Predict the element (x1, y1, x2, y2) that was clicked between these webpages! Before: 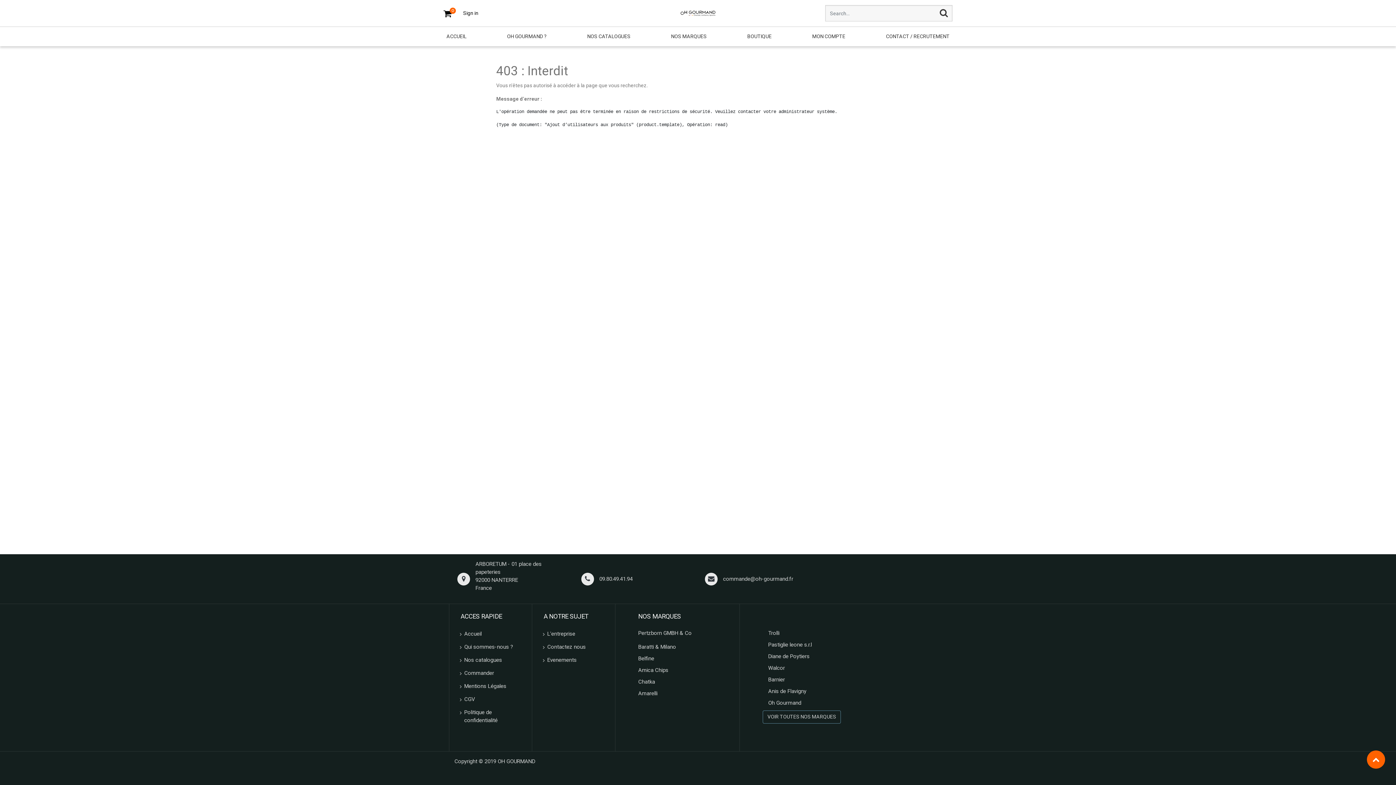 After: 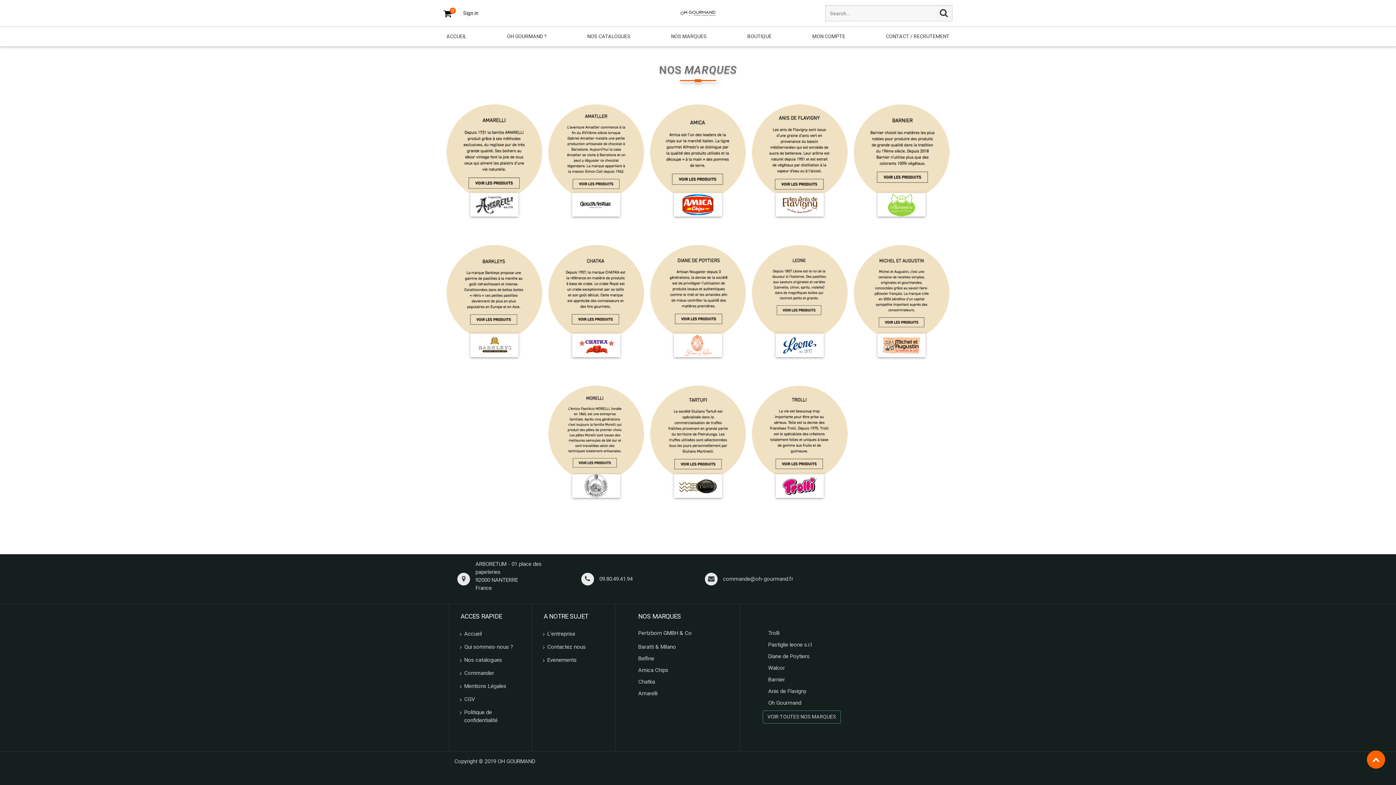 Action: bbox: (638, 690, 657, 697) label: Amarelli